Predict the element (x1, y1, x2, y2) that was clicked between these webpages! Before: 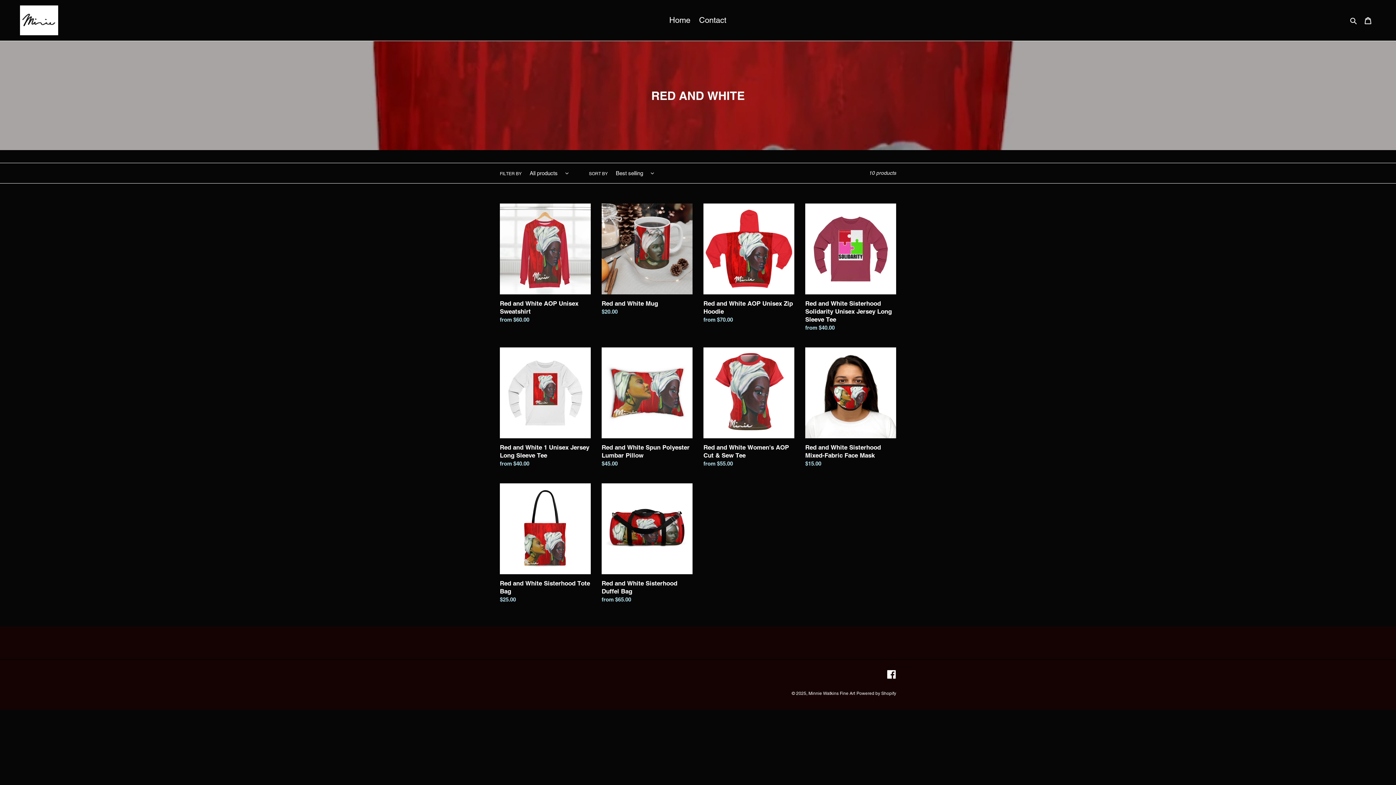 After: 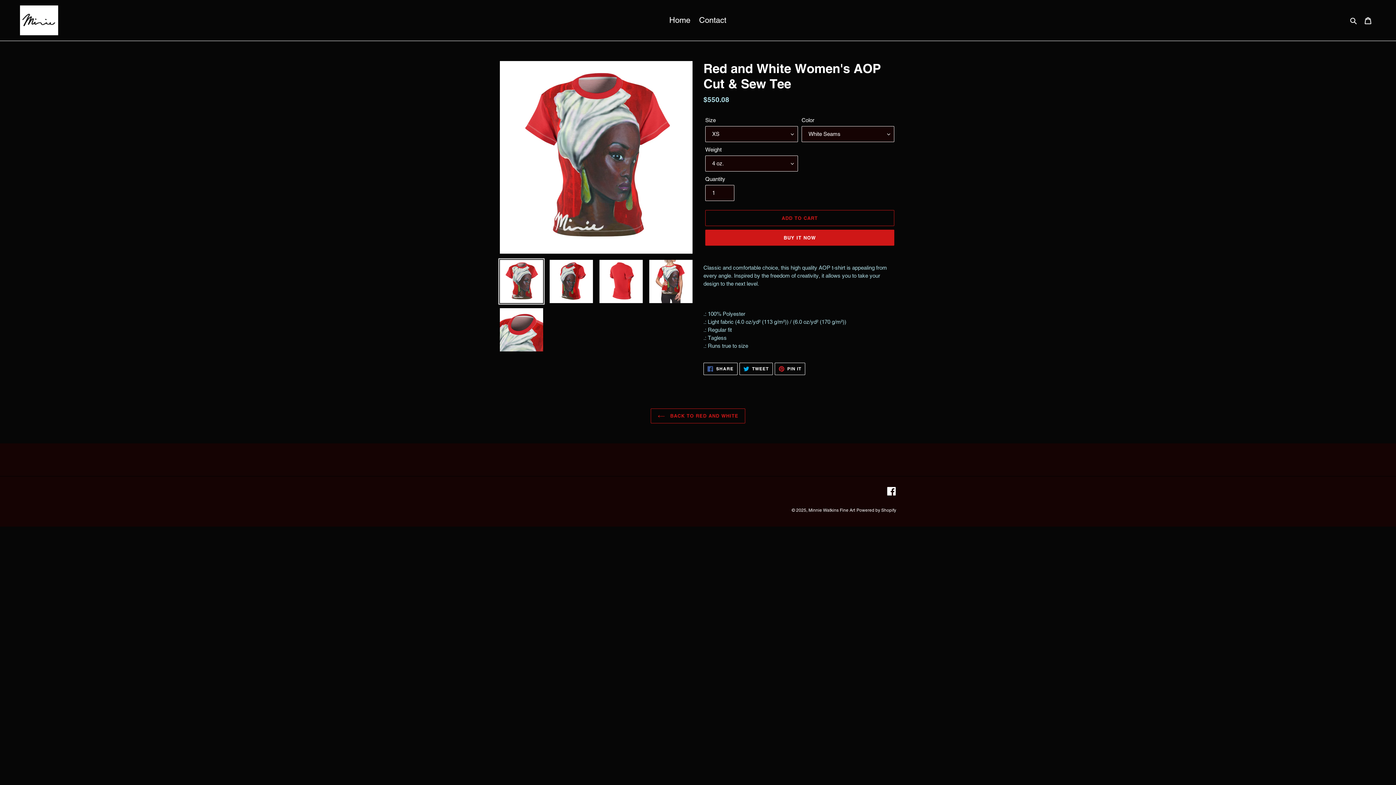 Action: label: Red and White Women's AOP Cut & Sew Tee bbox: (703, 347, 794, 470)